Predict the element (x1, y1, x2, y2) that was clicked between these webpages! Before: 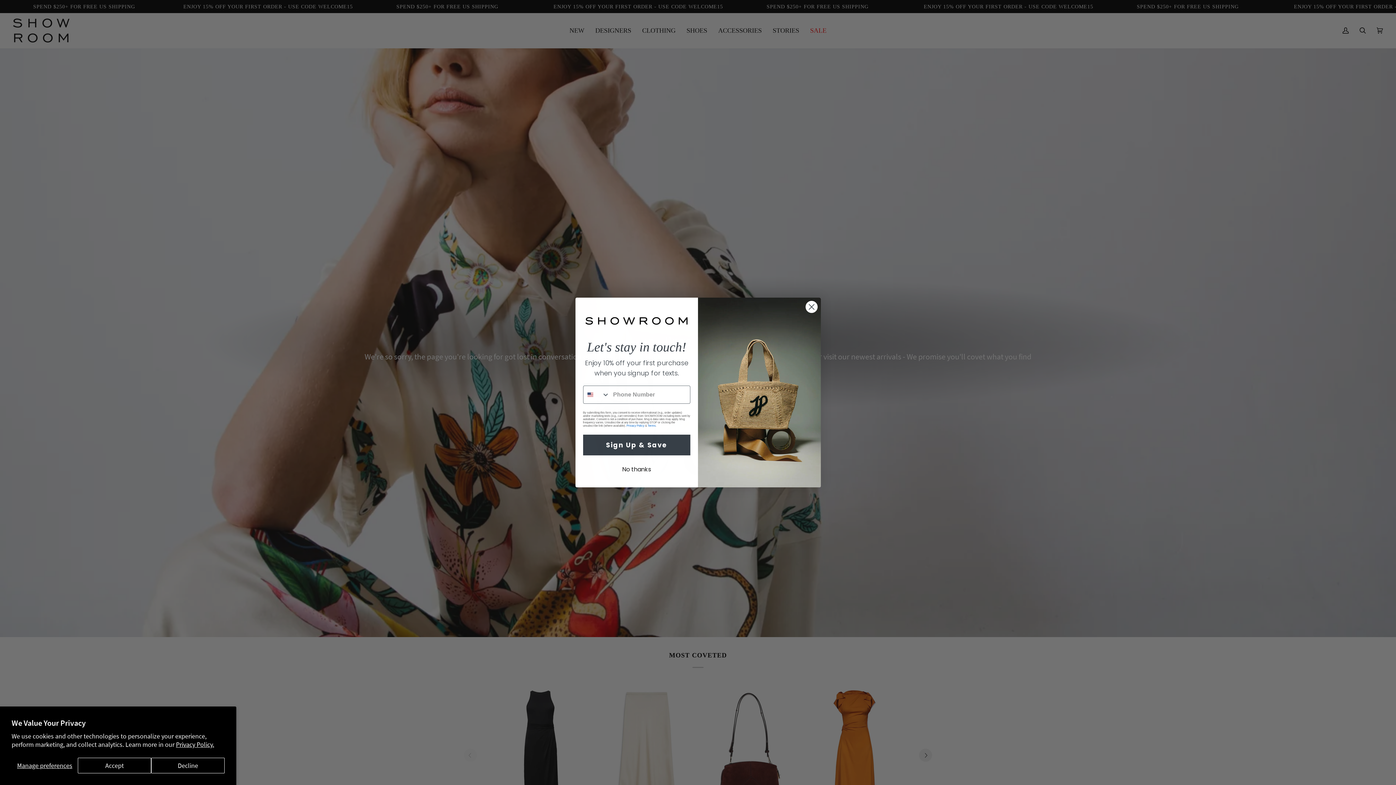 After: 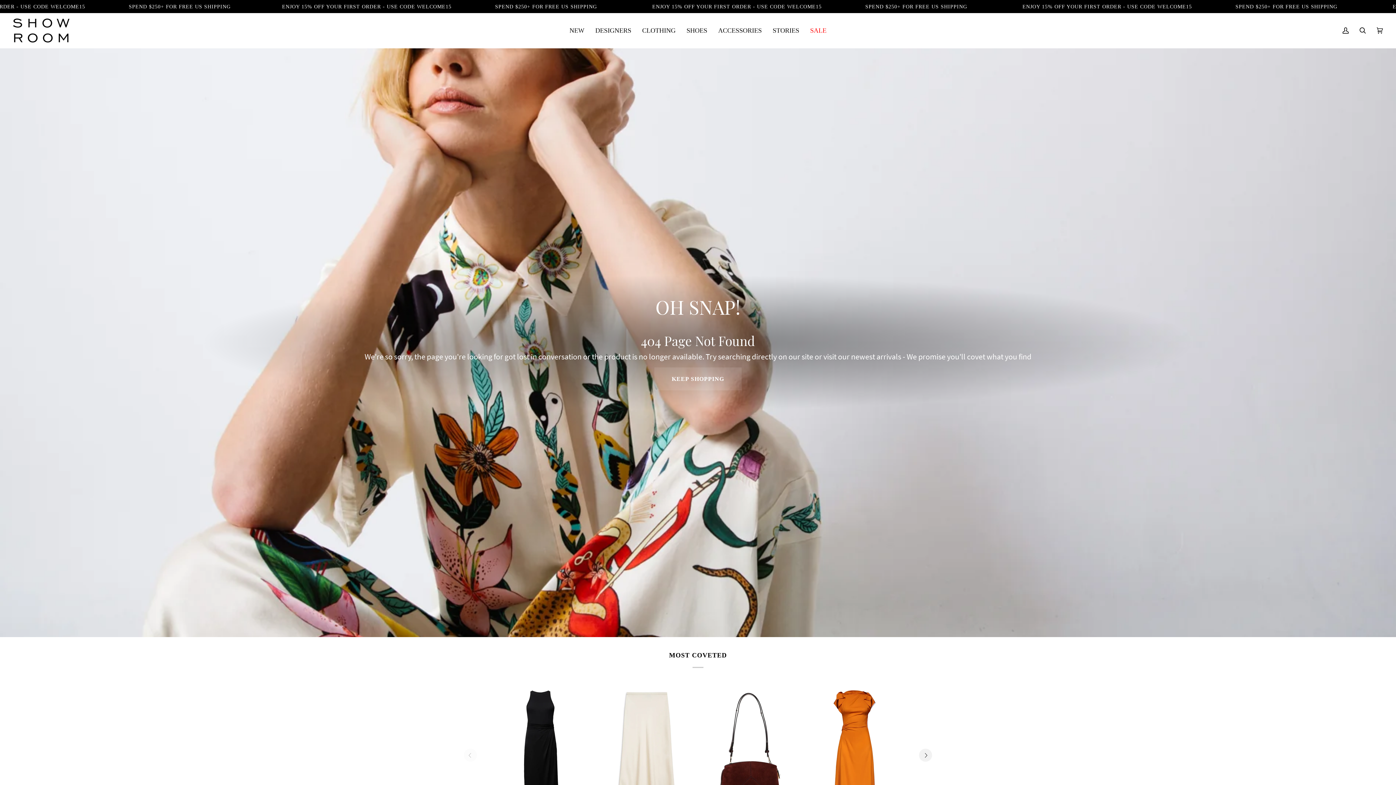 Action: label: Accept bbox: (77, 758, 151, 773)